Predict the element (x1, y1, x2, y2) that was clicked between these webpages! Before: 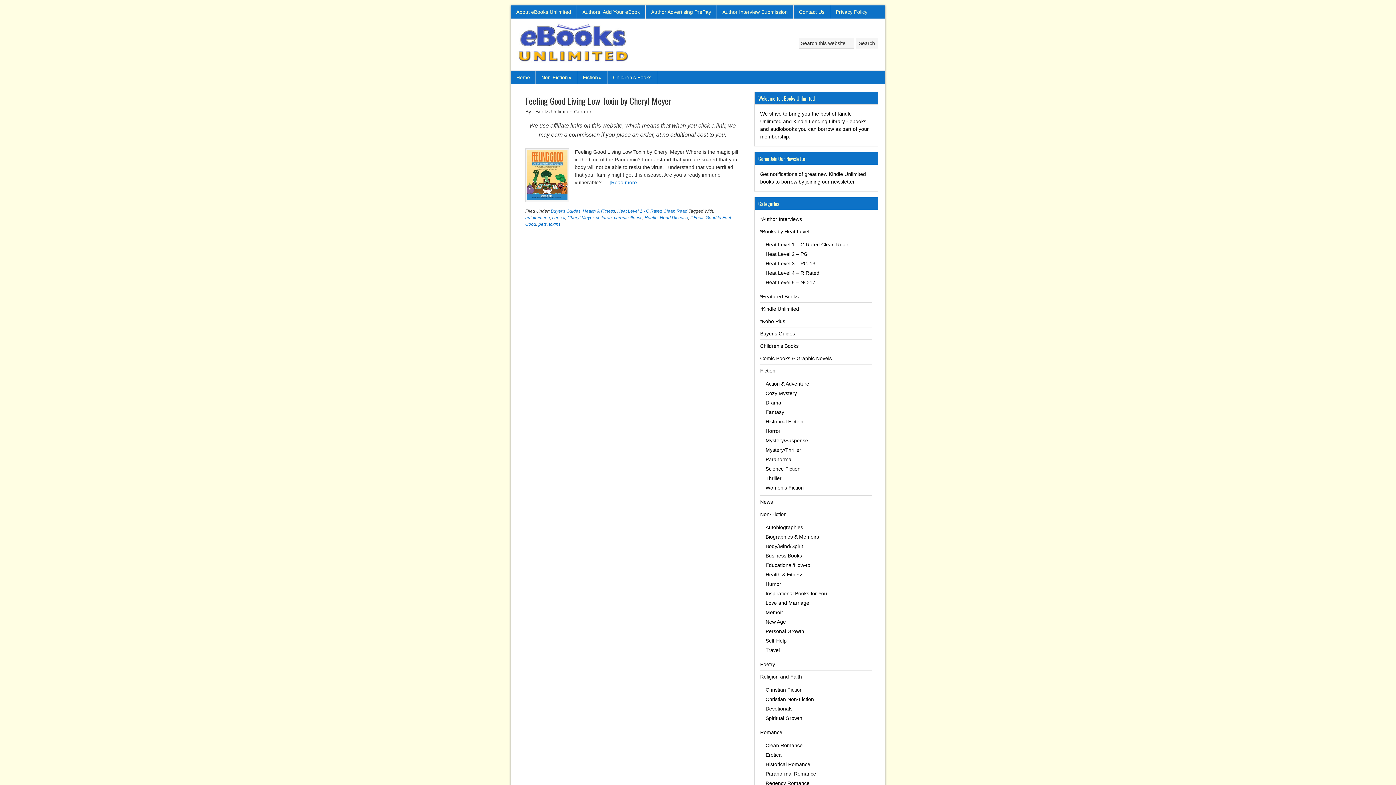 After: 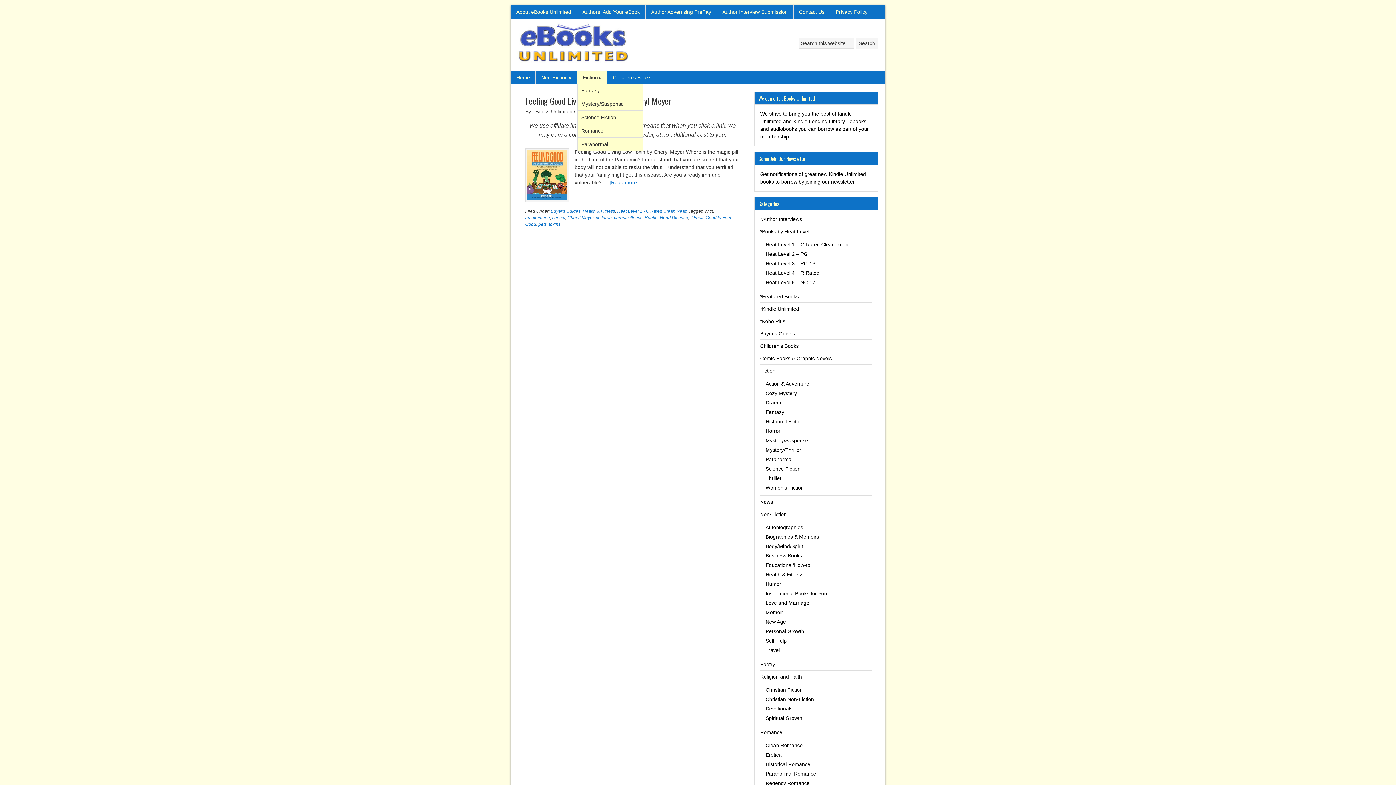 Action: bbox: (577, 70, 607, 84) label: Fiction